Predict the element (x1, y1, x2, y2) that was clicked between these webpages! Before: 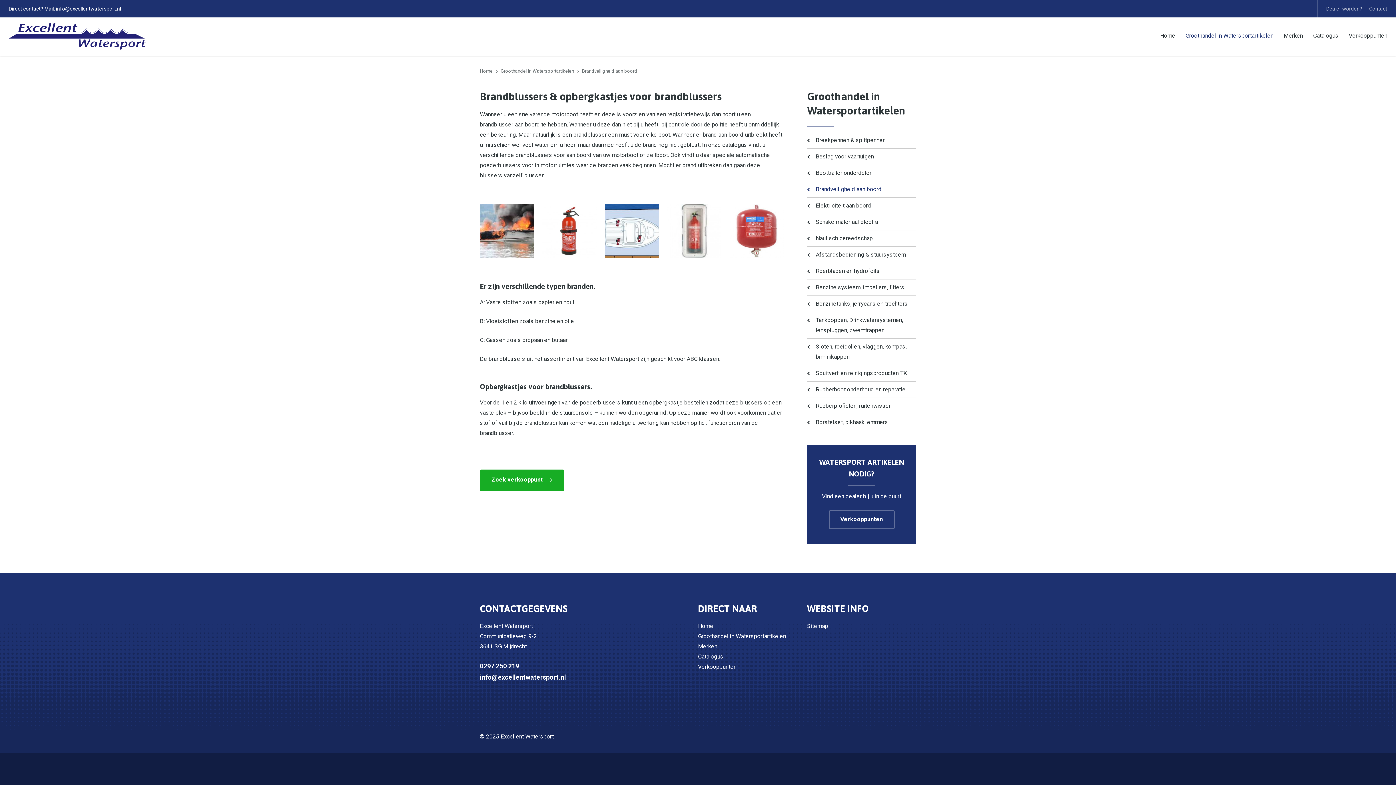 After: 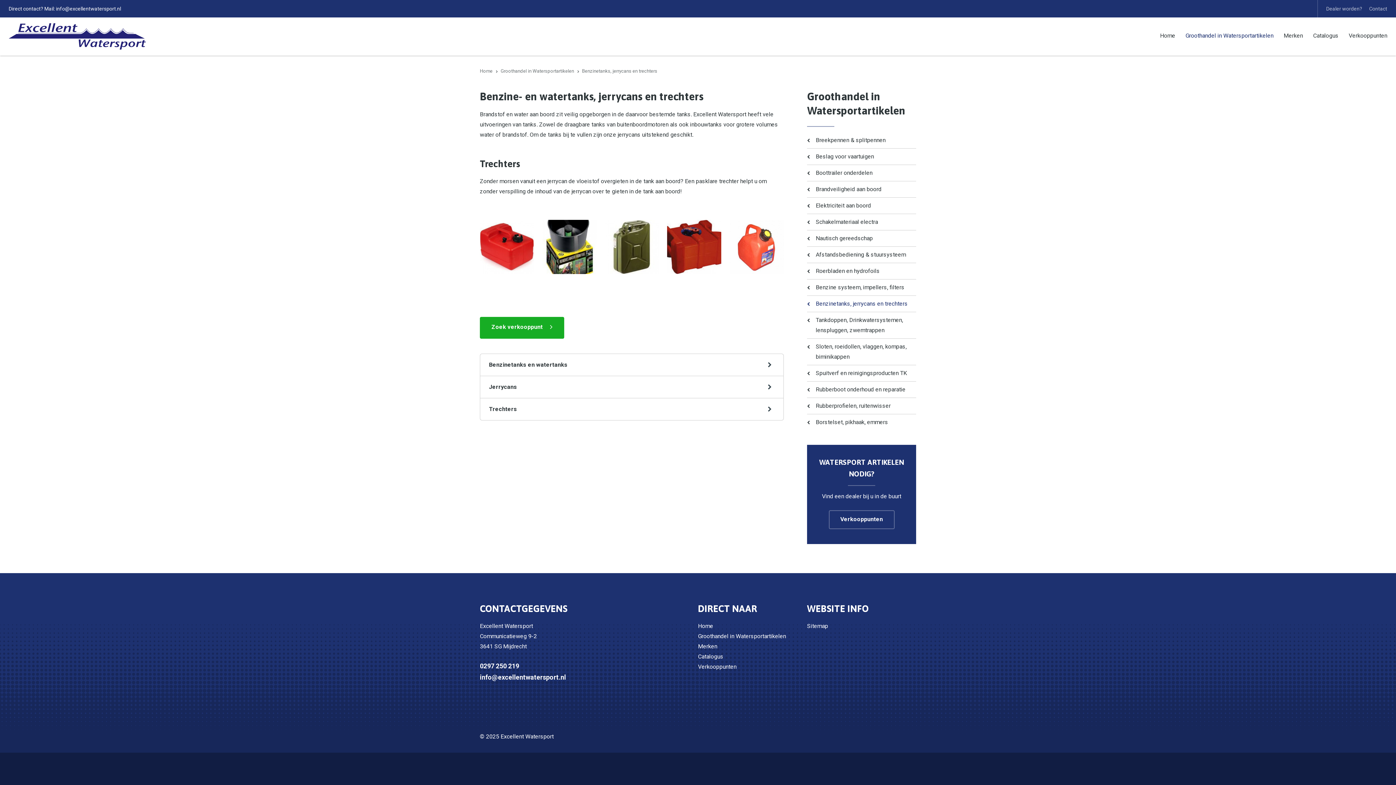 Action: bbox: (807, 296, 916, 312) label: Benzinetanks, jerrycans en trechters